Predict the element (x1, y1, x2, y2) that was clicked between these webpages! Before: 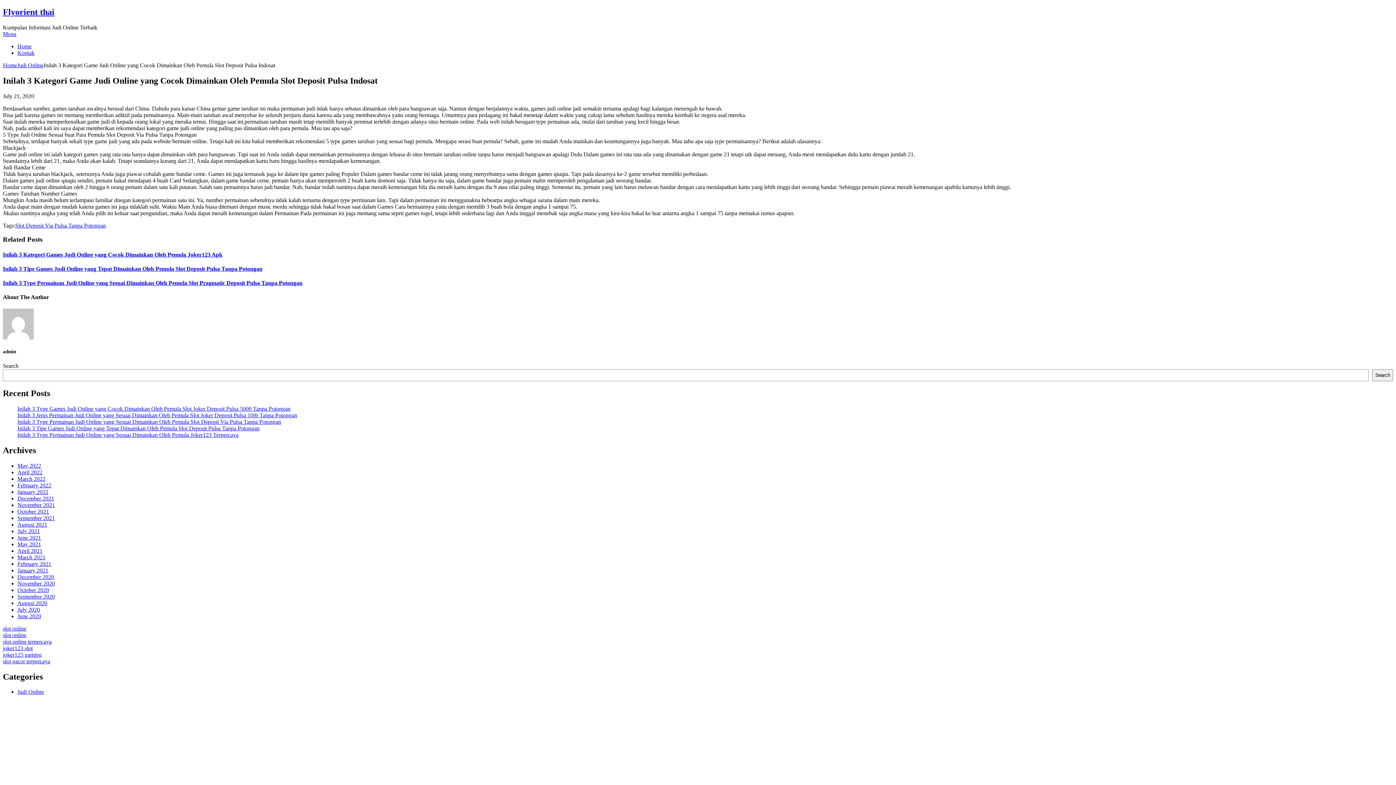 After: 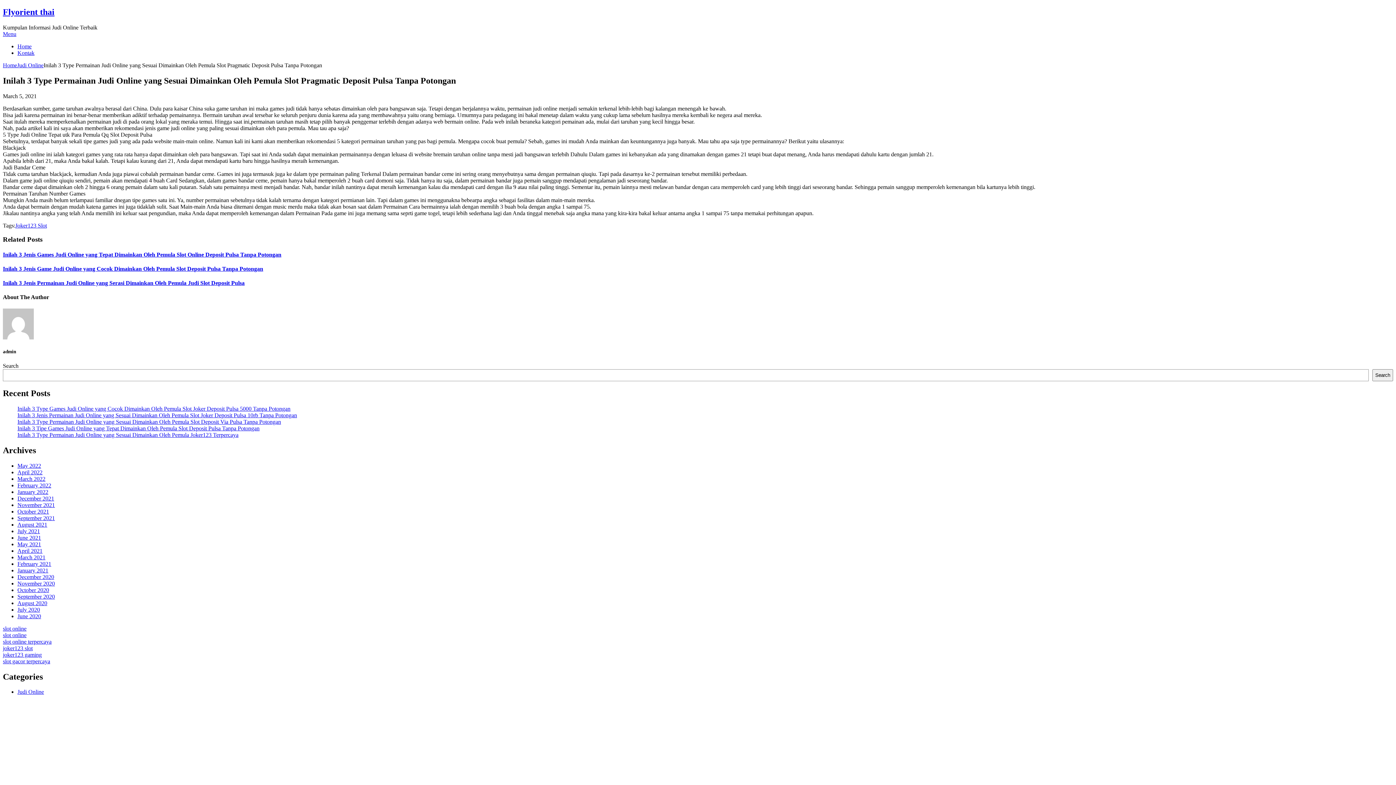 Action: bbox: (2, 280, 1393, 286) label: Inilah 3 Type Permainan Judi Online yang Sesuai Dimainkan Oleh Pemula Slot Pragmatic Deposit Pulsa Tanpa Potongan